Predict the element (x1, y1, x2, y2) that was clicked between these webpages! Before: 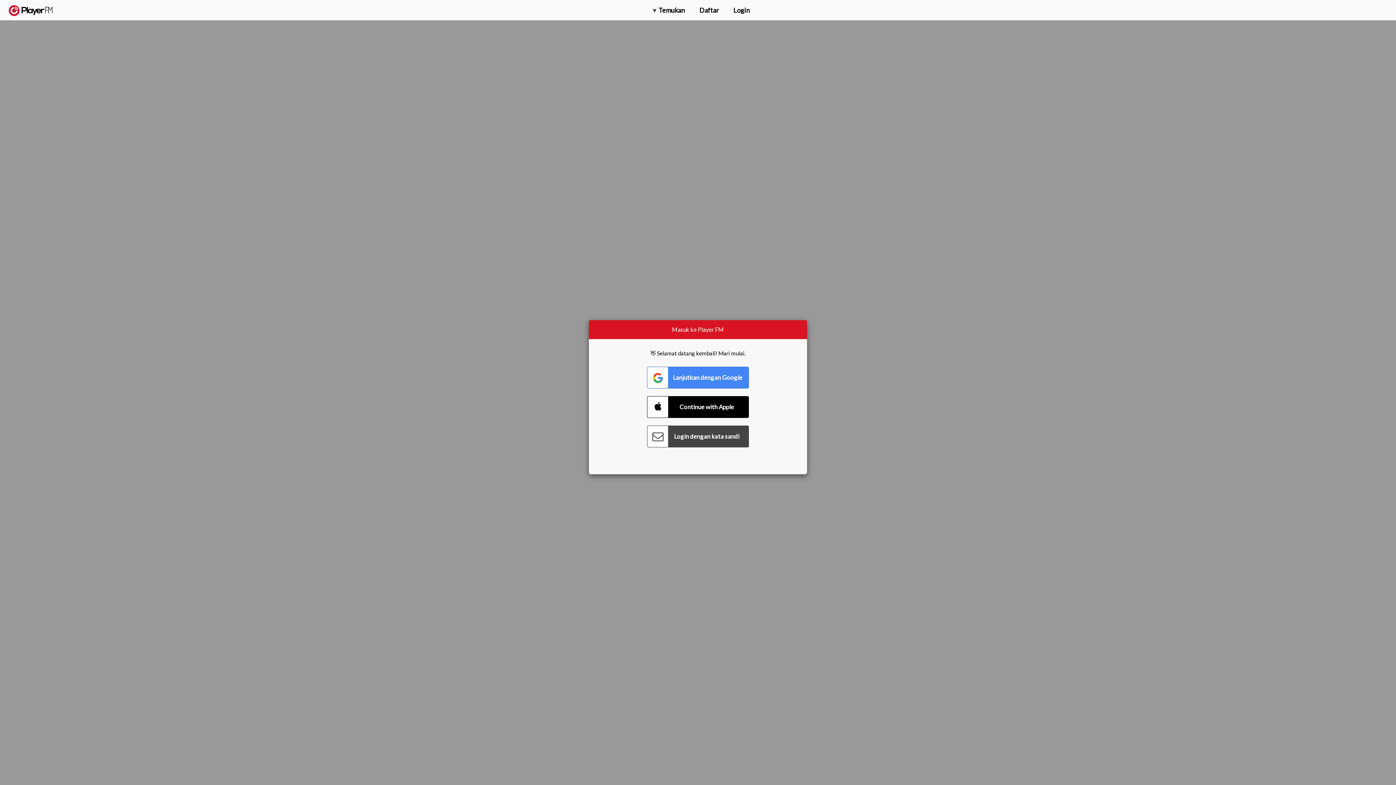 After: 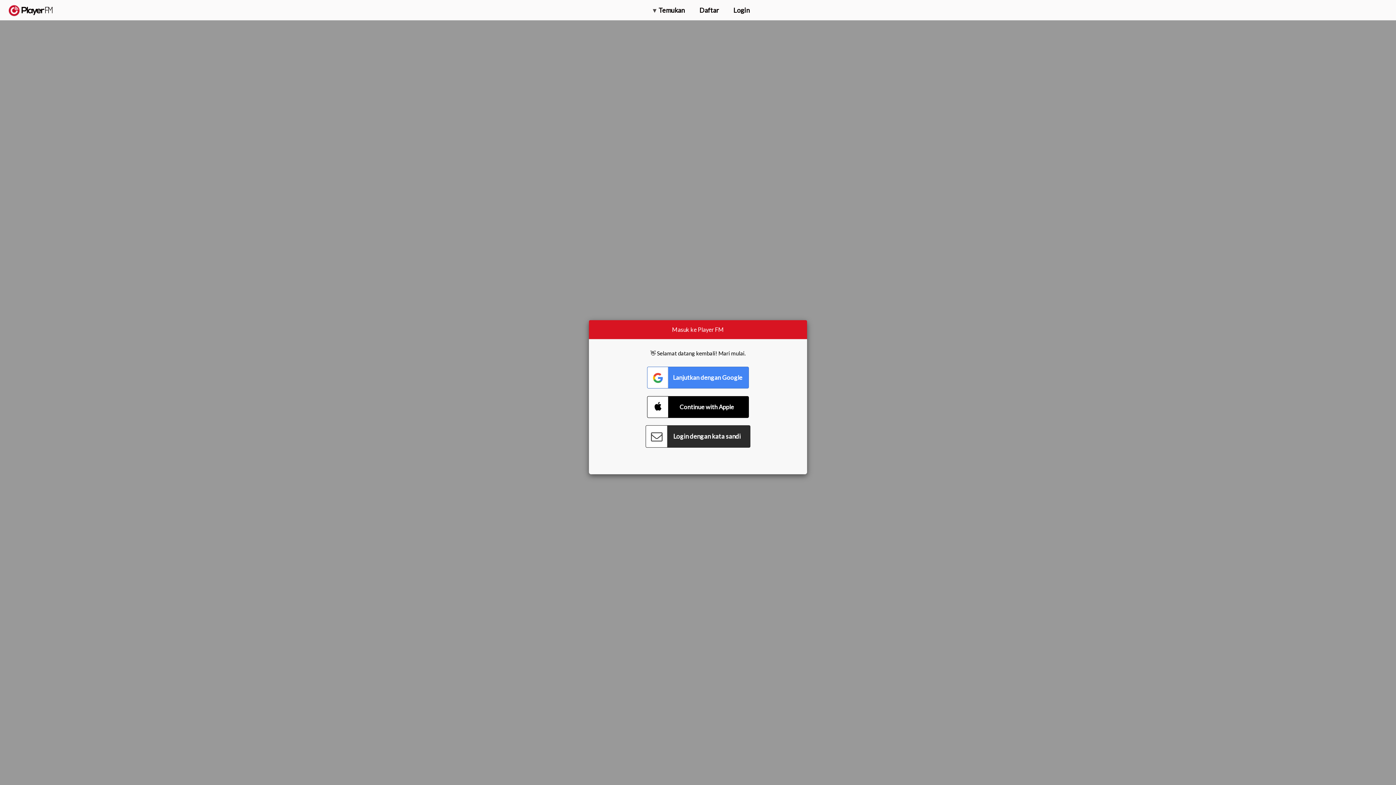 Action: bbox: (647, 425, 749, 447) label: Connect with Password